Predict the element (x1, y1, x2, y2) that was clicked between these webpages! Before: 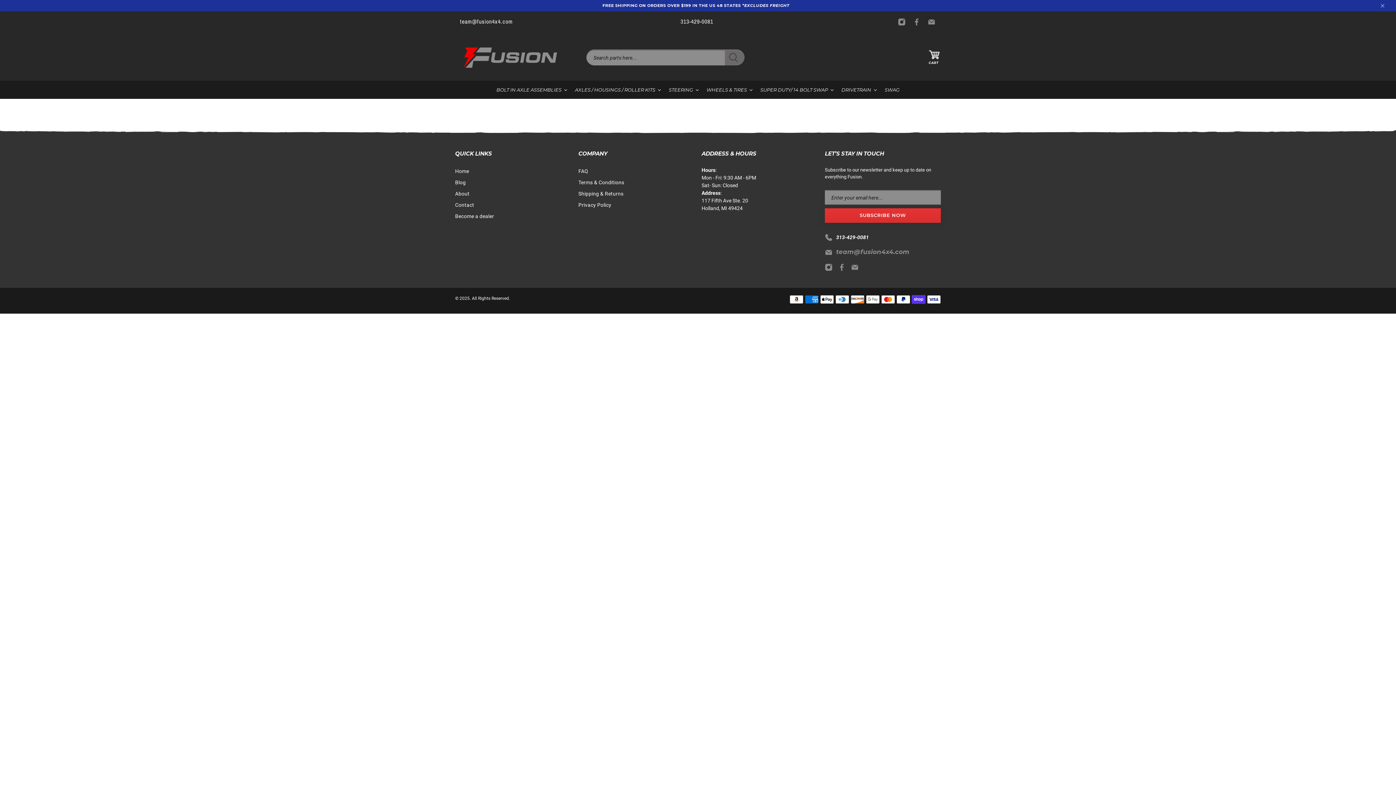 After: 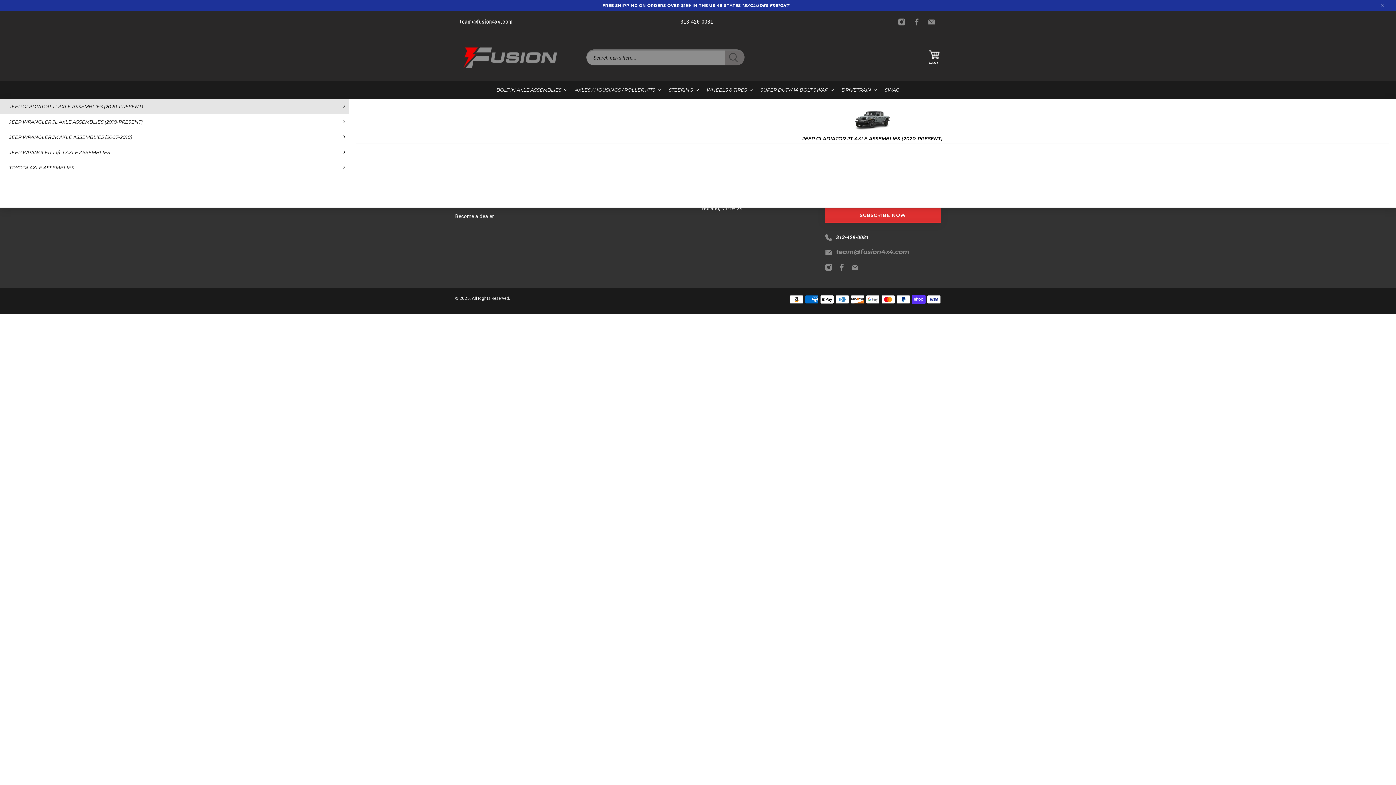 Action: label: BOLT IN AXLE ASSEMBLIES bbox: (492, 80, 571, 98)